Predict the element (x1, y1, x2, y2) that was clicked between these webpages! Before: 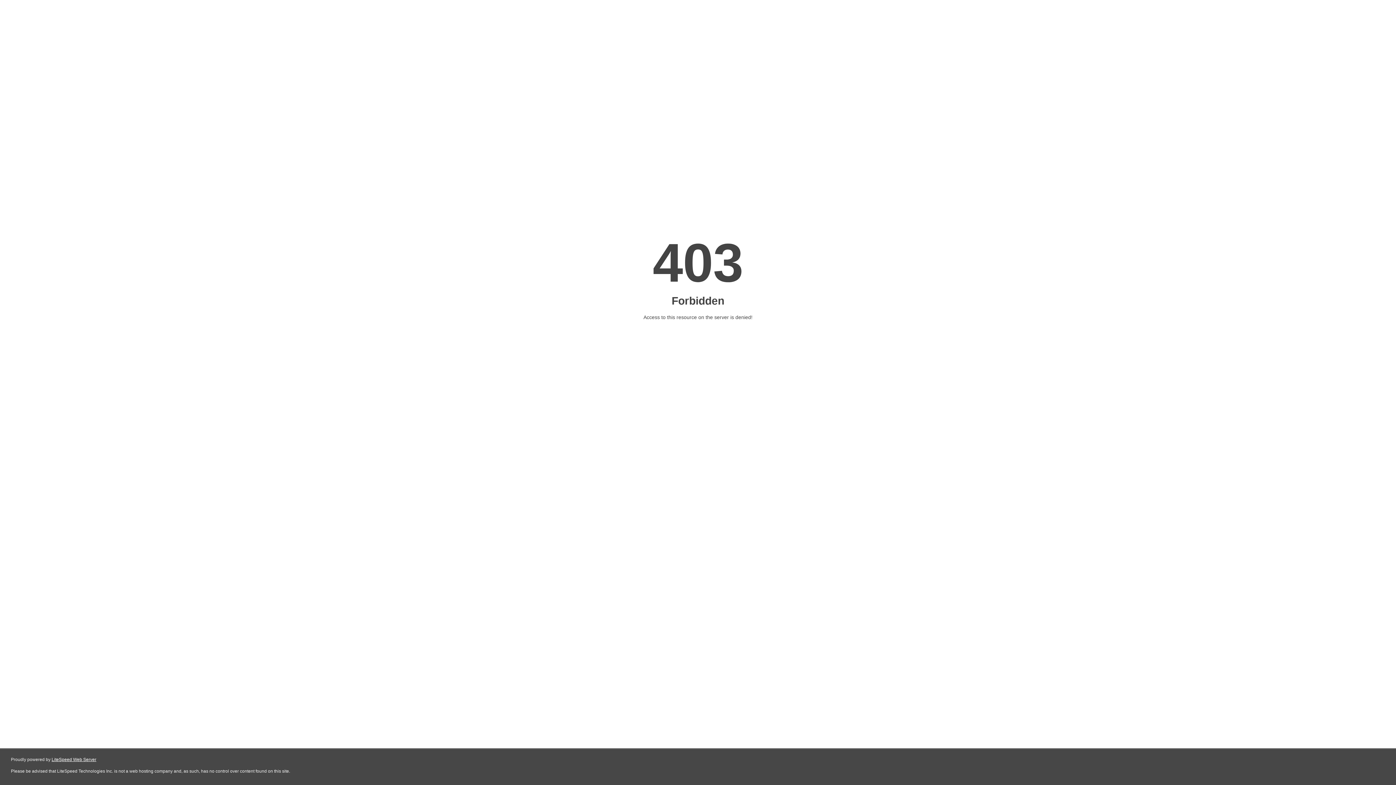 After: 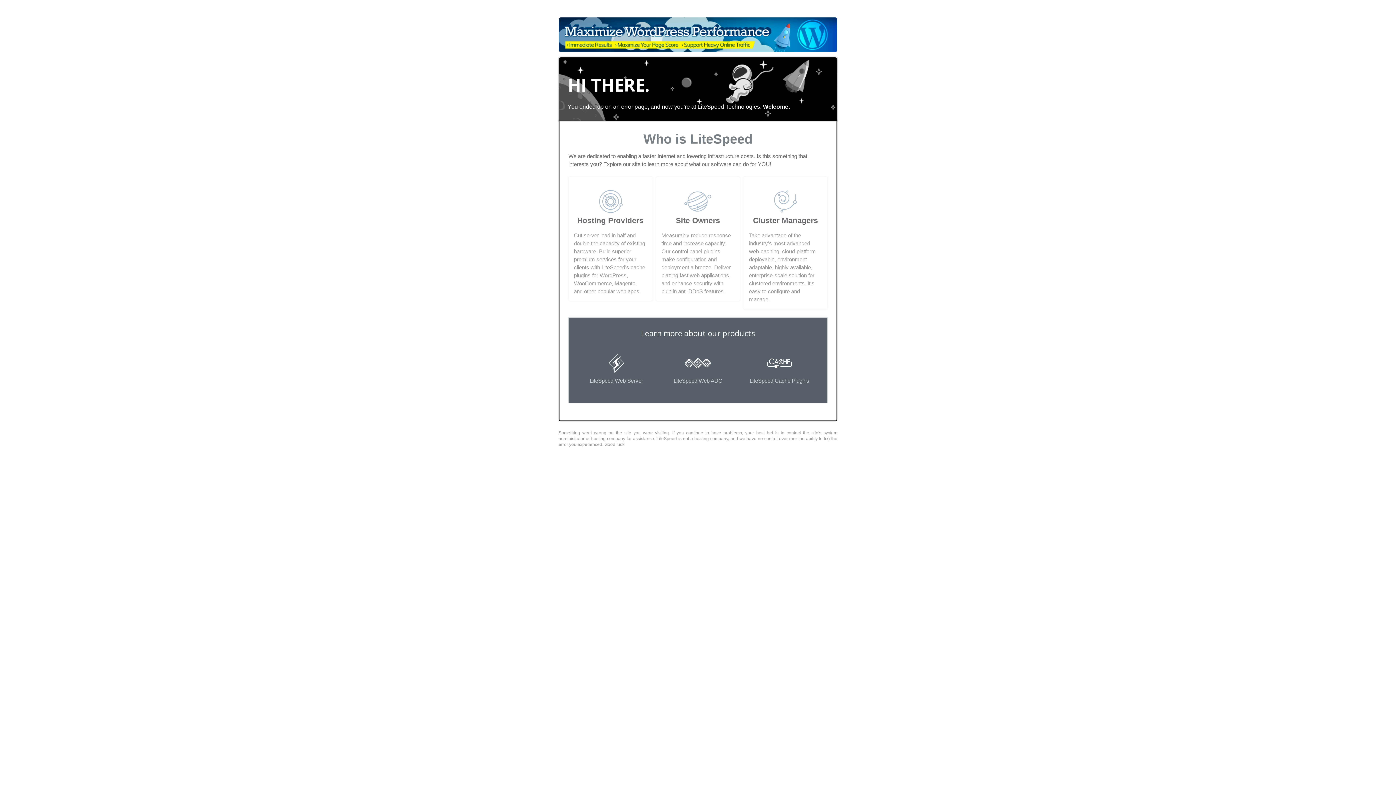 Action: label: LiteSpeed Web Server bbox: (51, 757, 96, 762)